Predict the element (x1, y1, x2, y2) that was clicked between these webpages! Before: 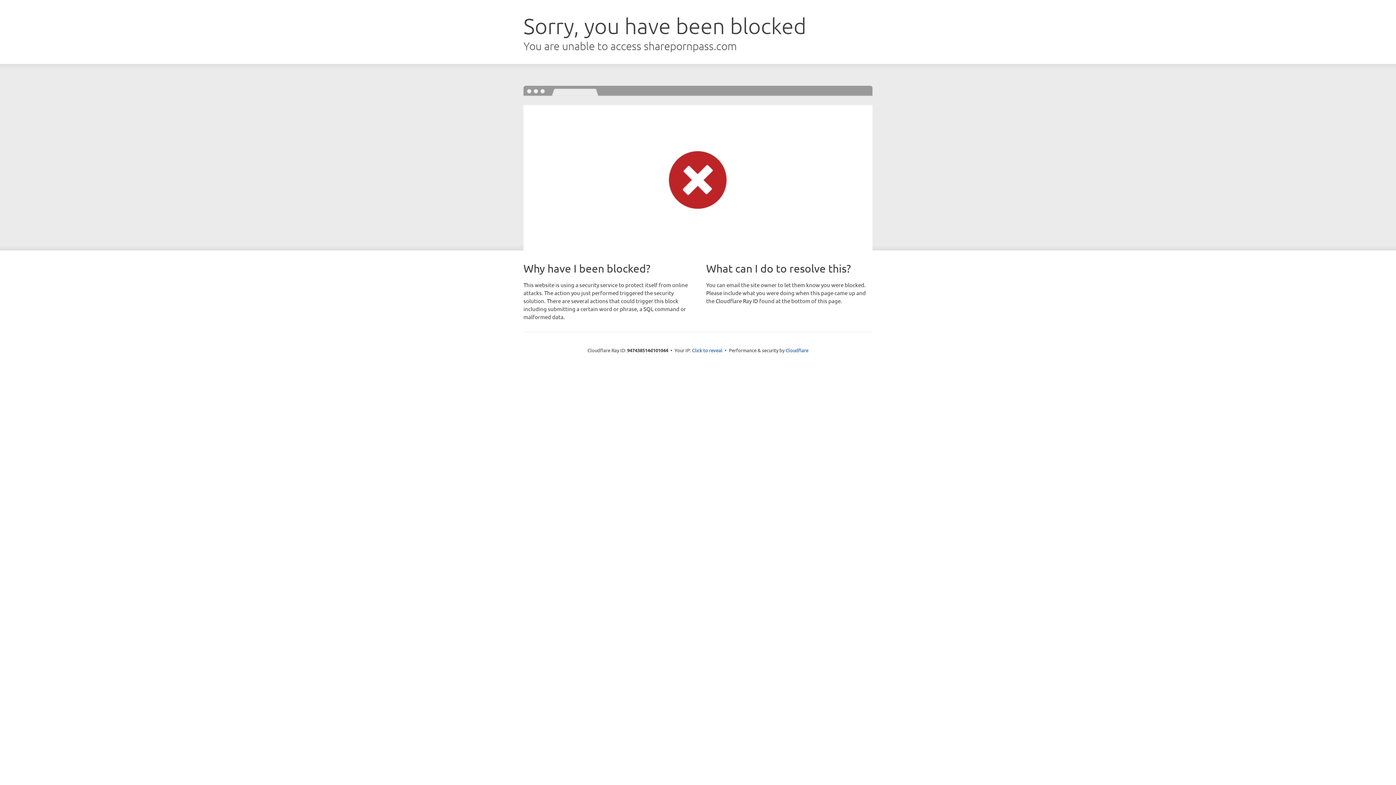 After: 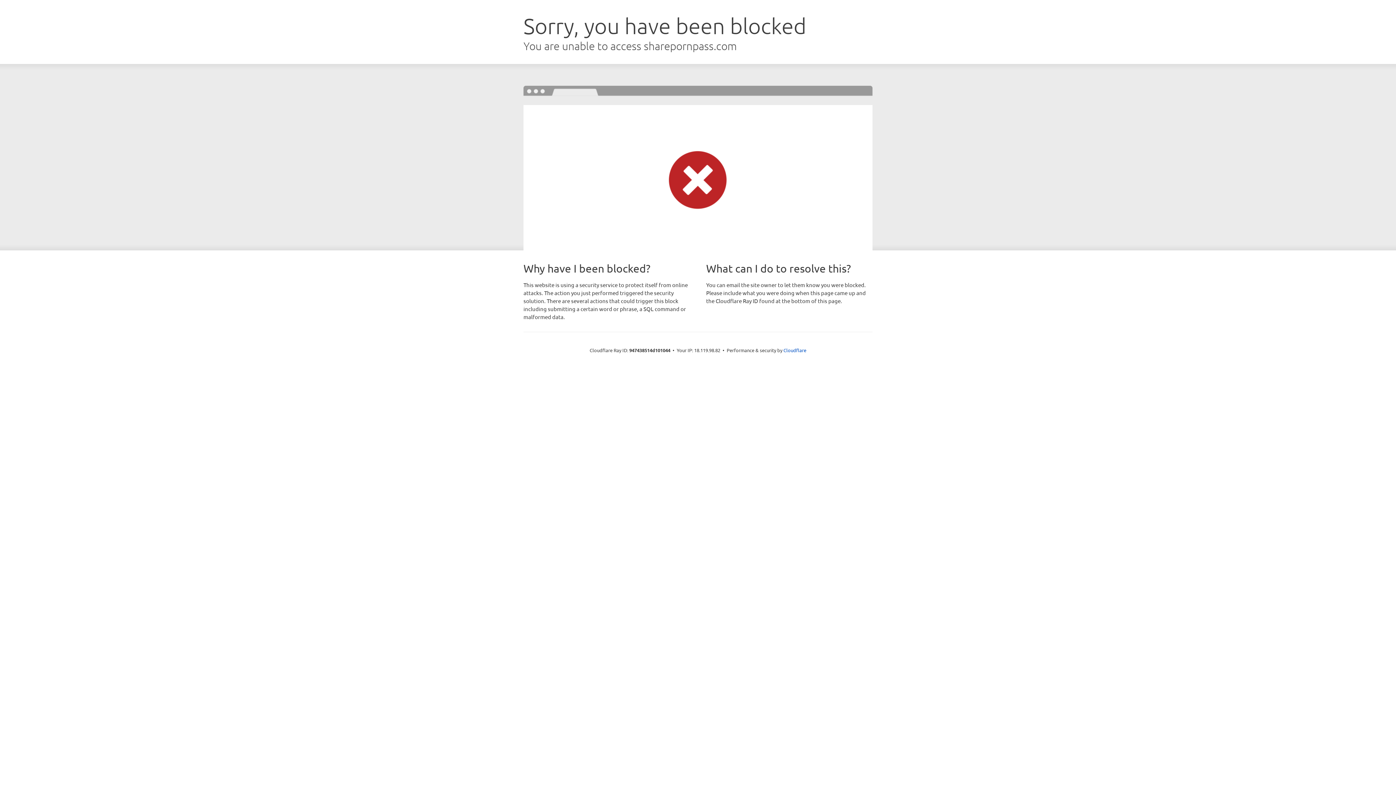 Action: label: Click to reveal bbox: (692, 346, 722, 353)